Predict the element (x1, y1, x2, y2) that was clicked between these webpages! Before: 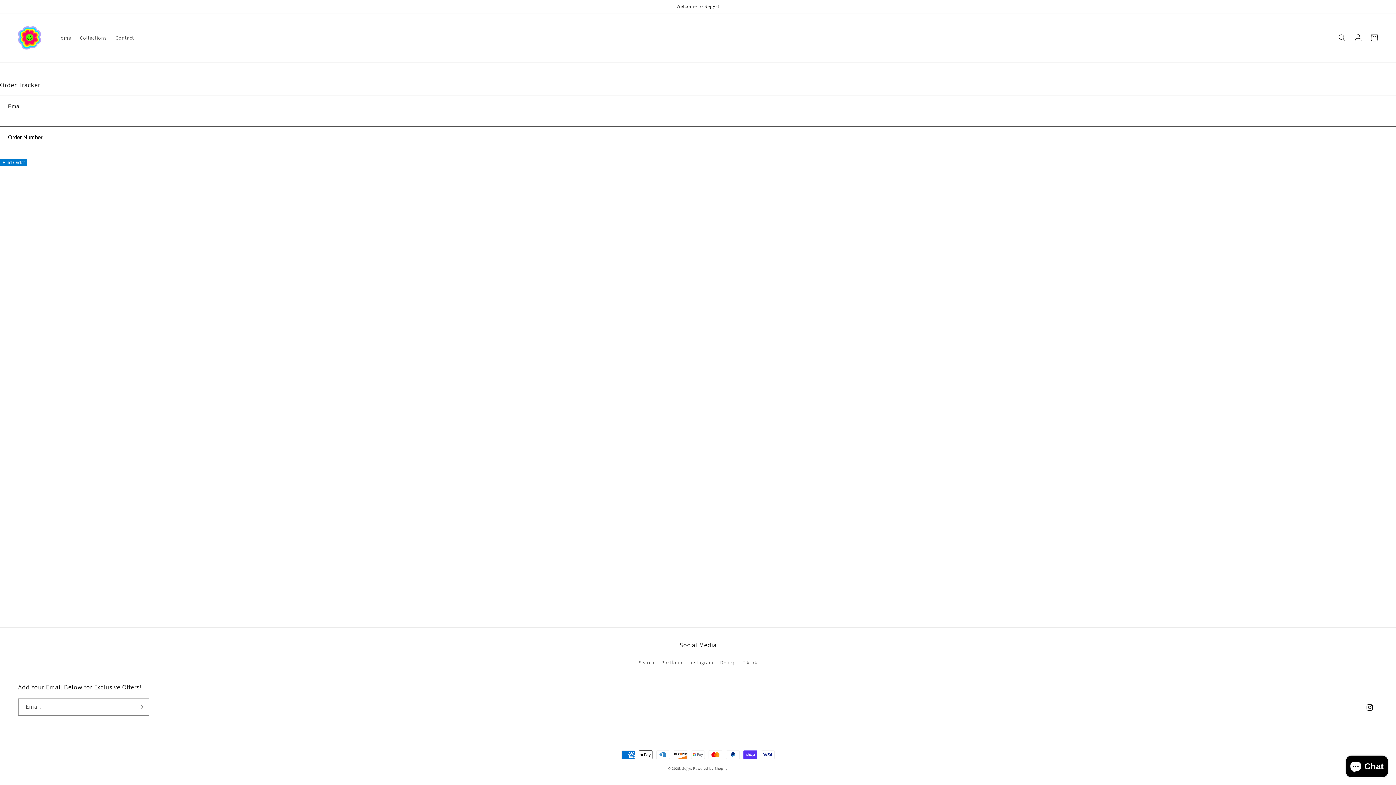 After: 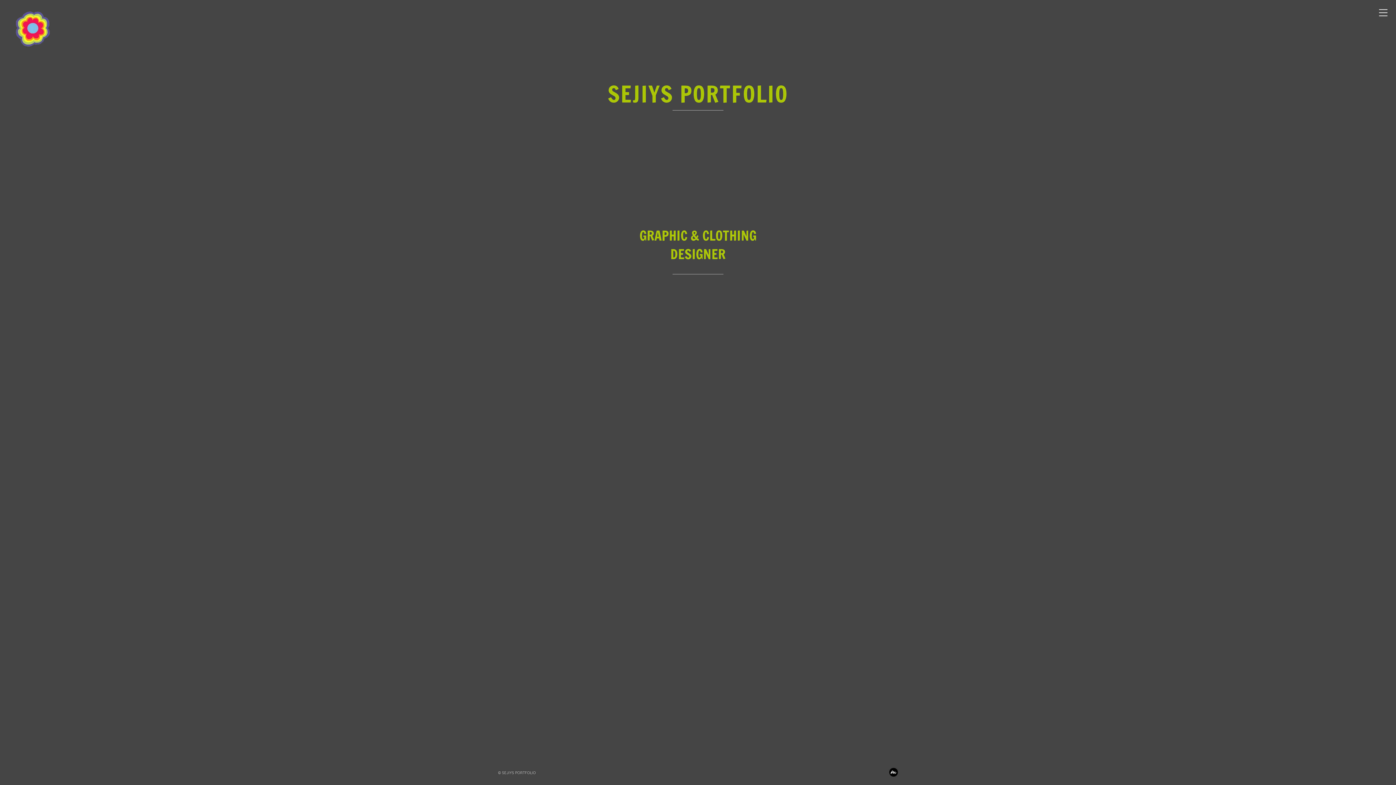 Action: bbox: (661, 656, 682, 669) label: Portfolio